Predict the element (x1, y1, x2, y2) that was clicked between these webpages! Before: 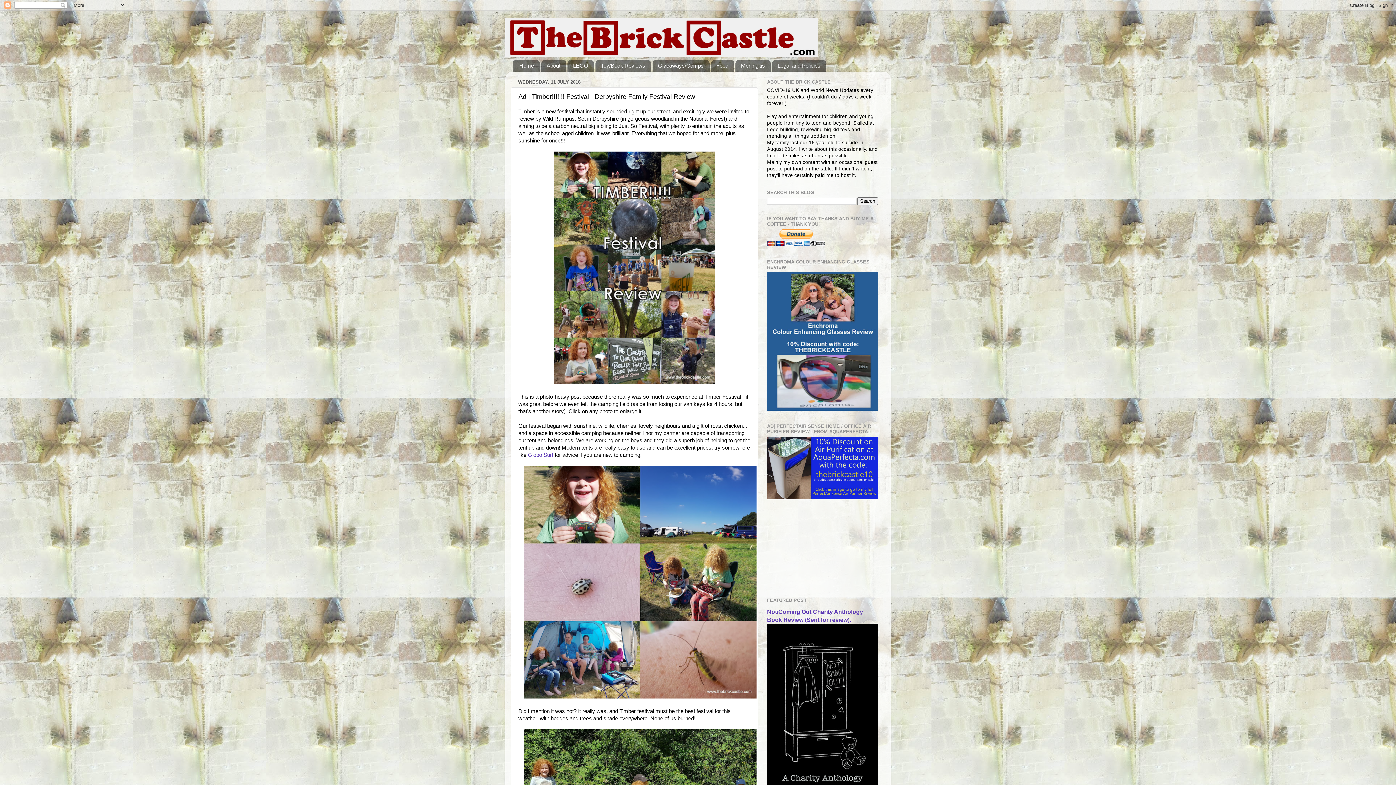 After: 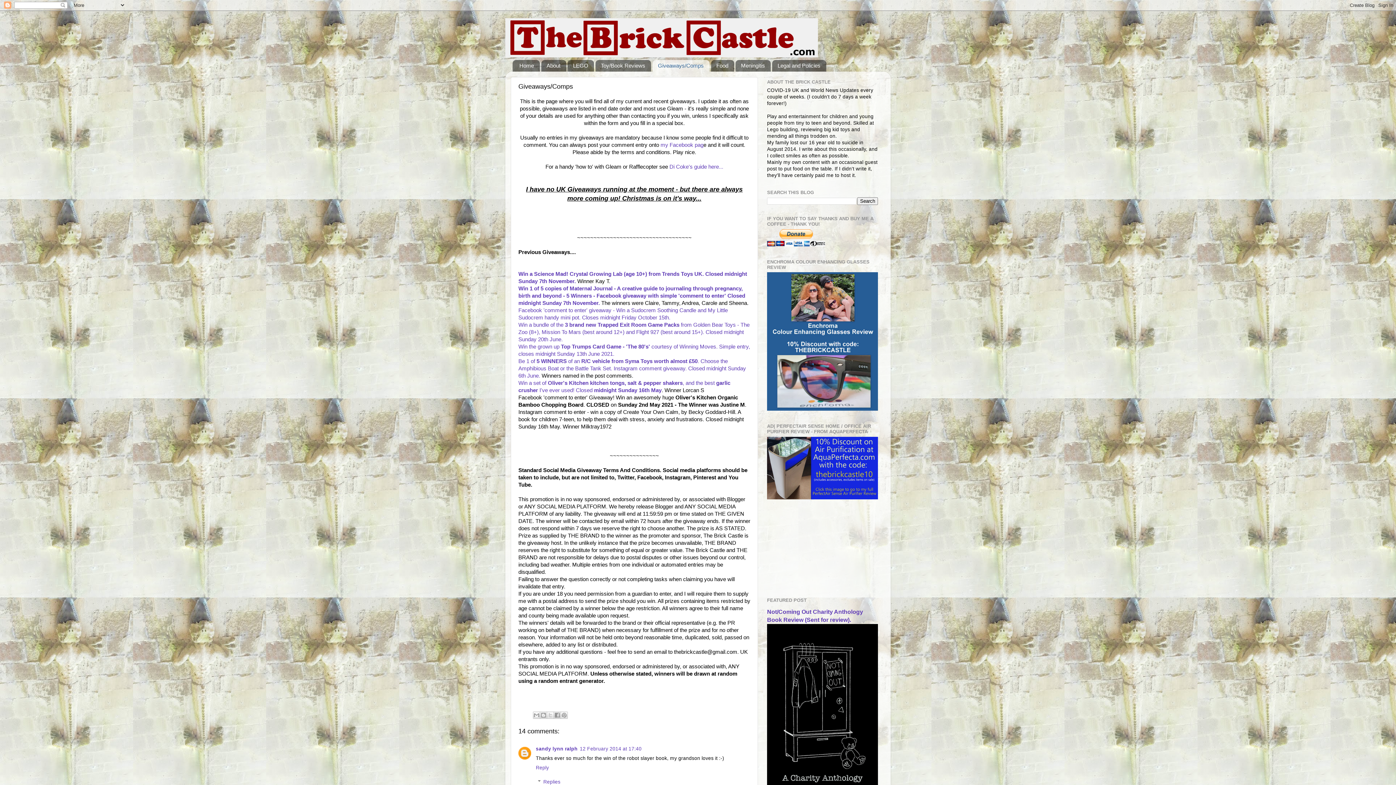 Action: label: Giveaways/Comps bbox: (652, 59, 709, 71)